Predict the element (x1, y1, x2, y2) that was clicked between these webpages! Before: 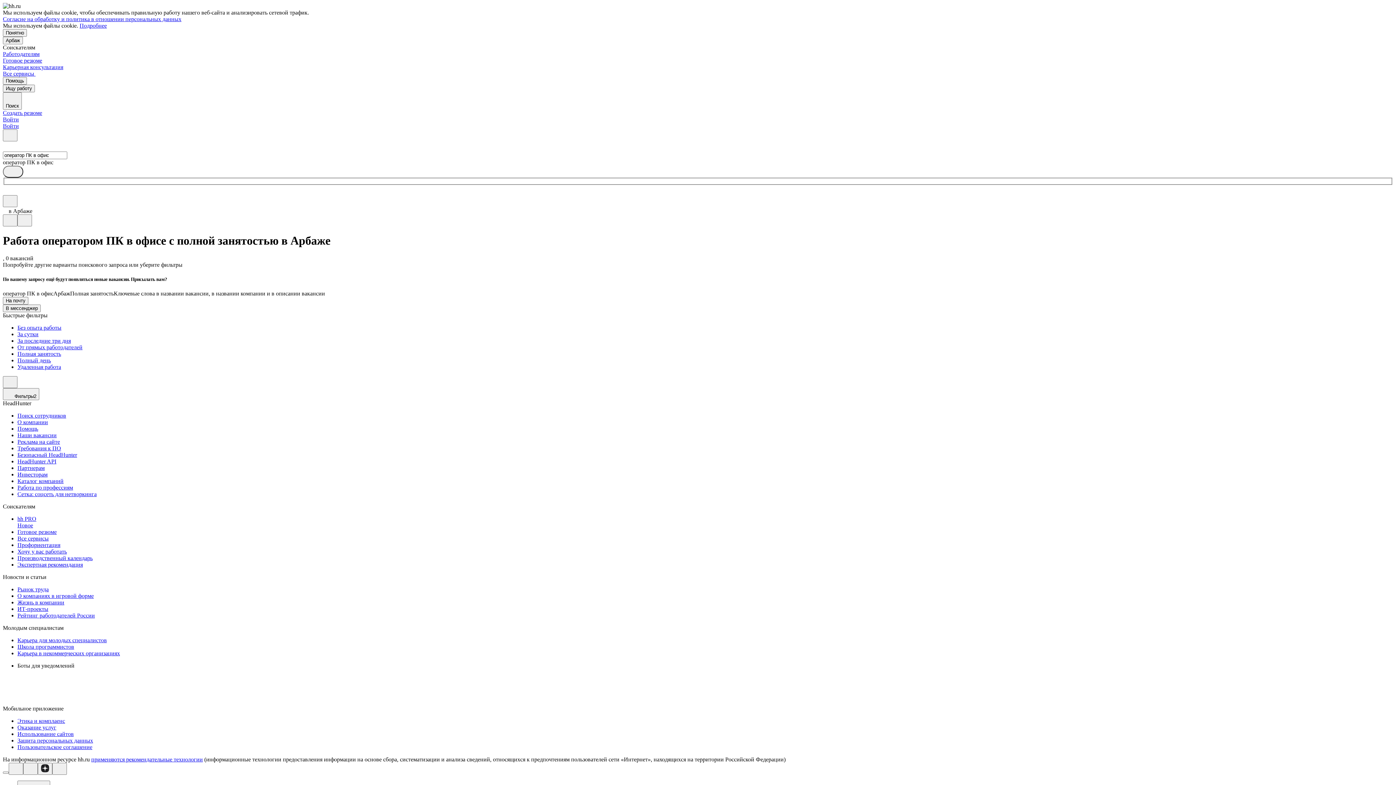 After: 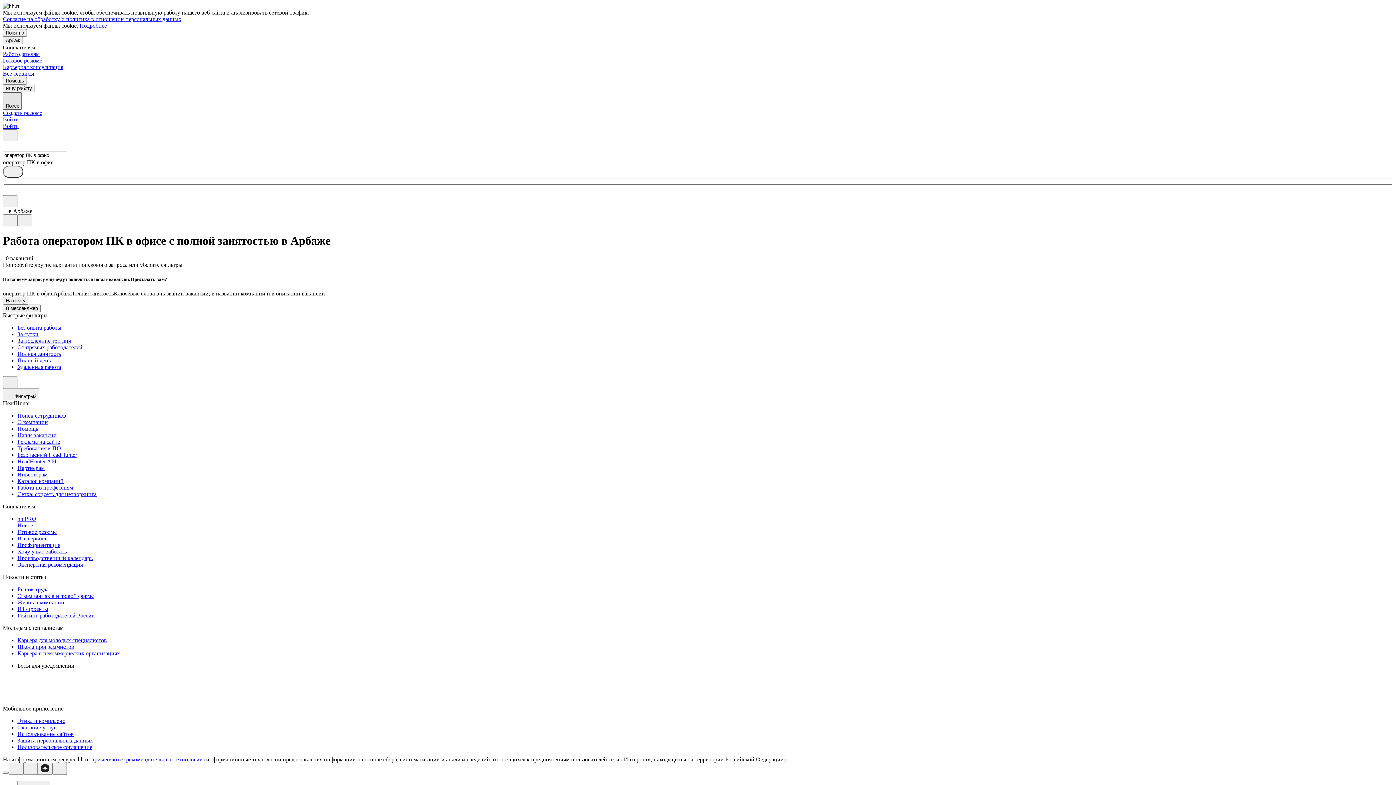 Action: label: Поиск bbox: (2, 92, 21, 109)